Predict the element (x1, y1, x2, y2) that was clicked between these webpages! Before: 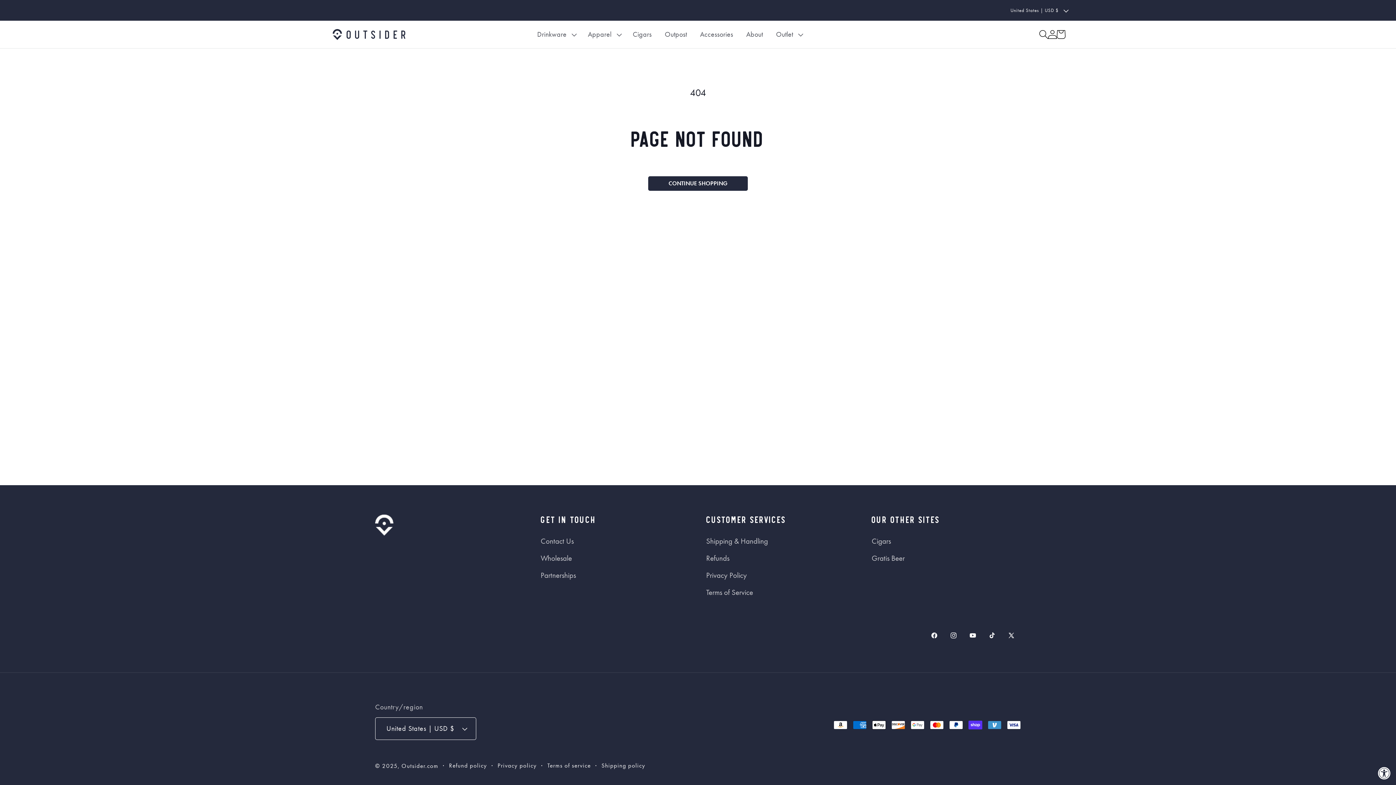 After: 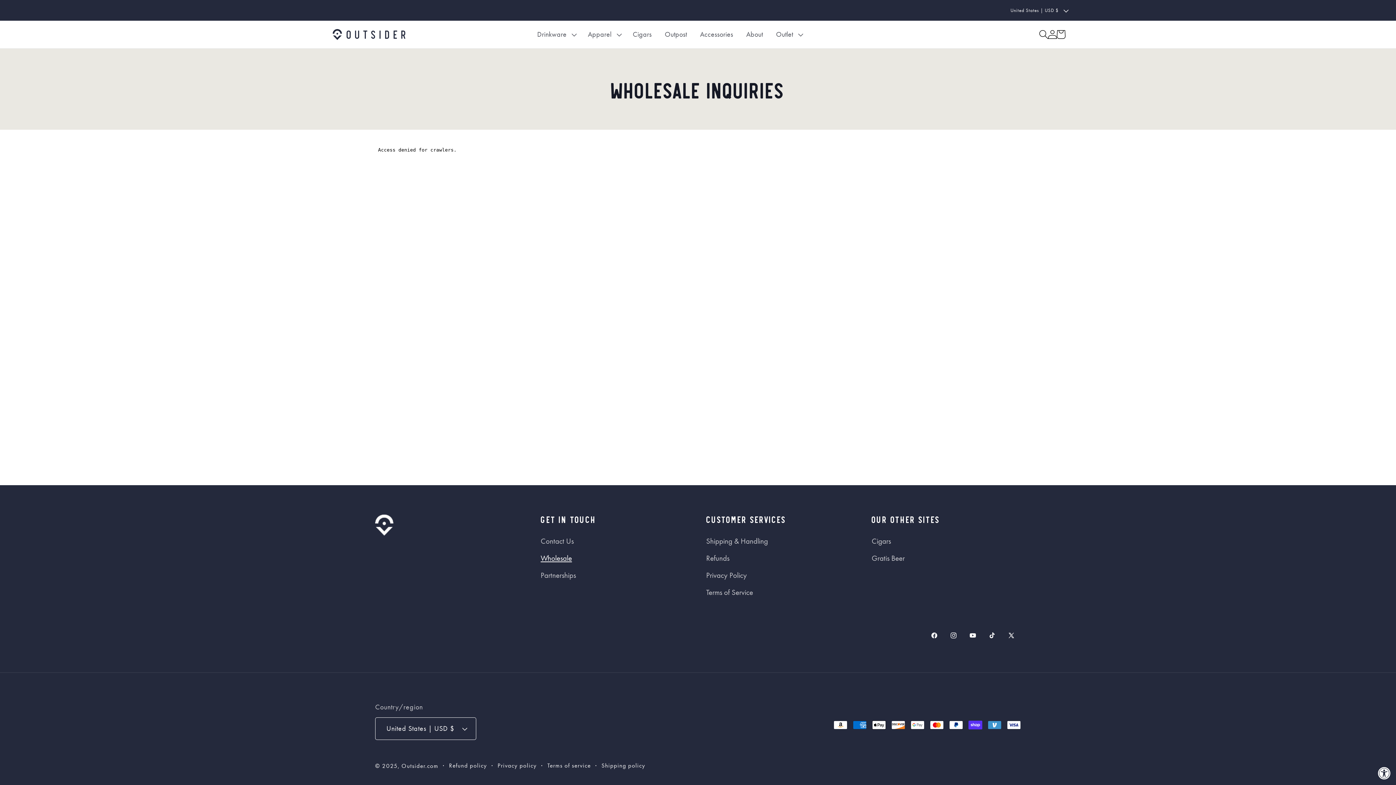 Action: bbox: (540, 549, 572, 566) label: Wholesale